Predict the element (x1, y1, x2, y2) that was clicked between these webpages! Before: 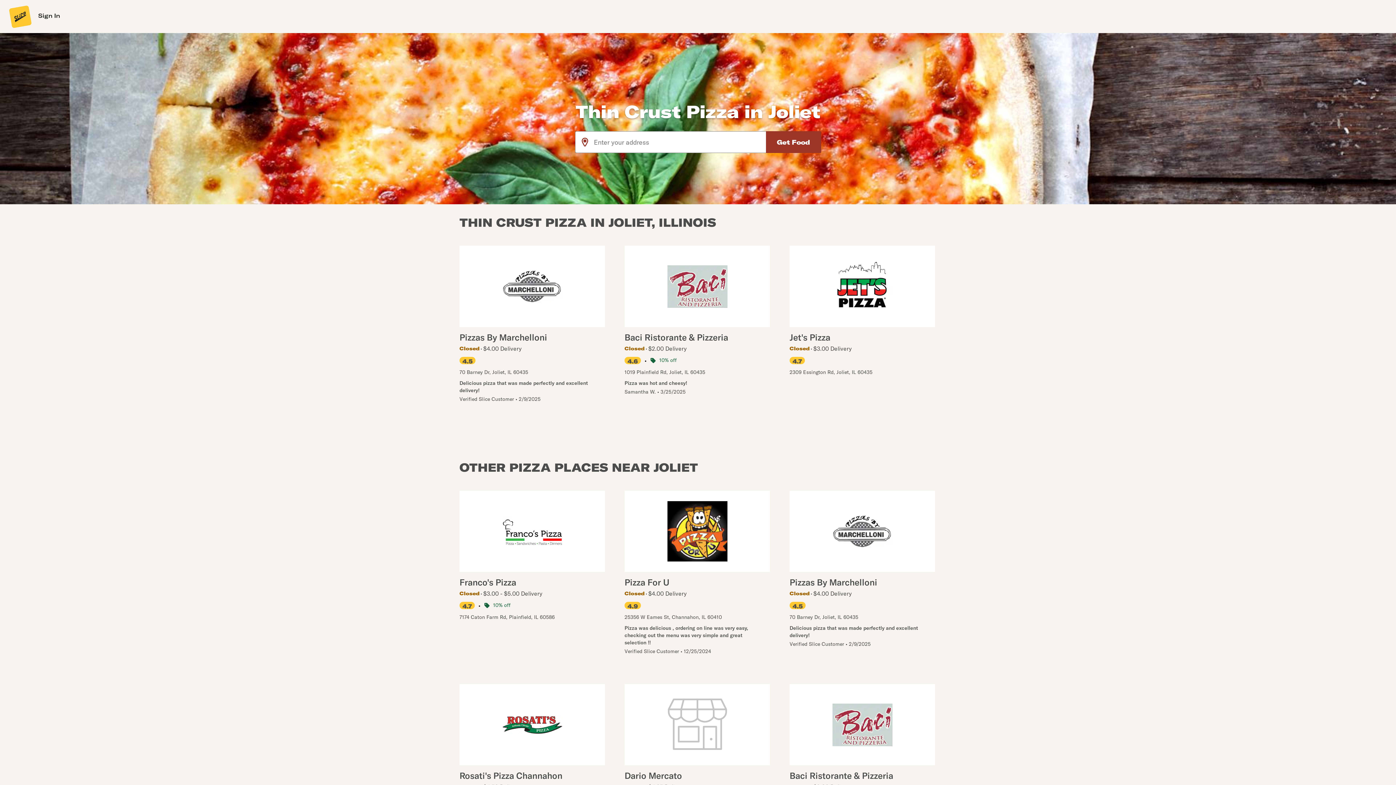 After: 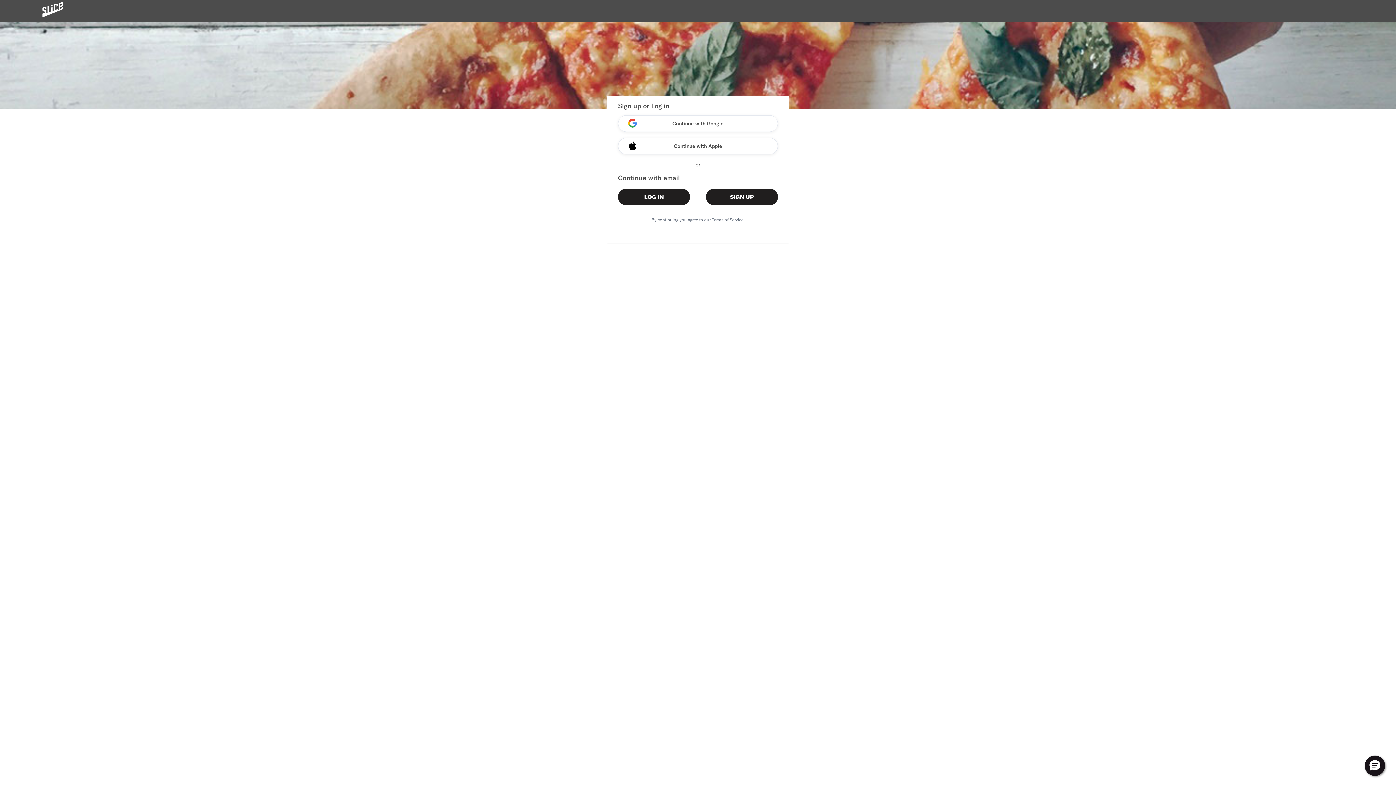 Action: bbox: (30, 9, 67, 27) label: Sign In